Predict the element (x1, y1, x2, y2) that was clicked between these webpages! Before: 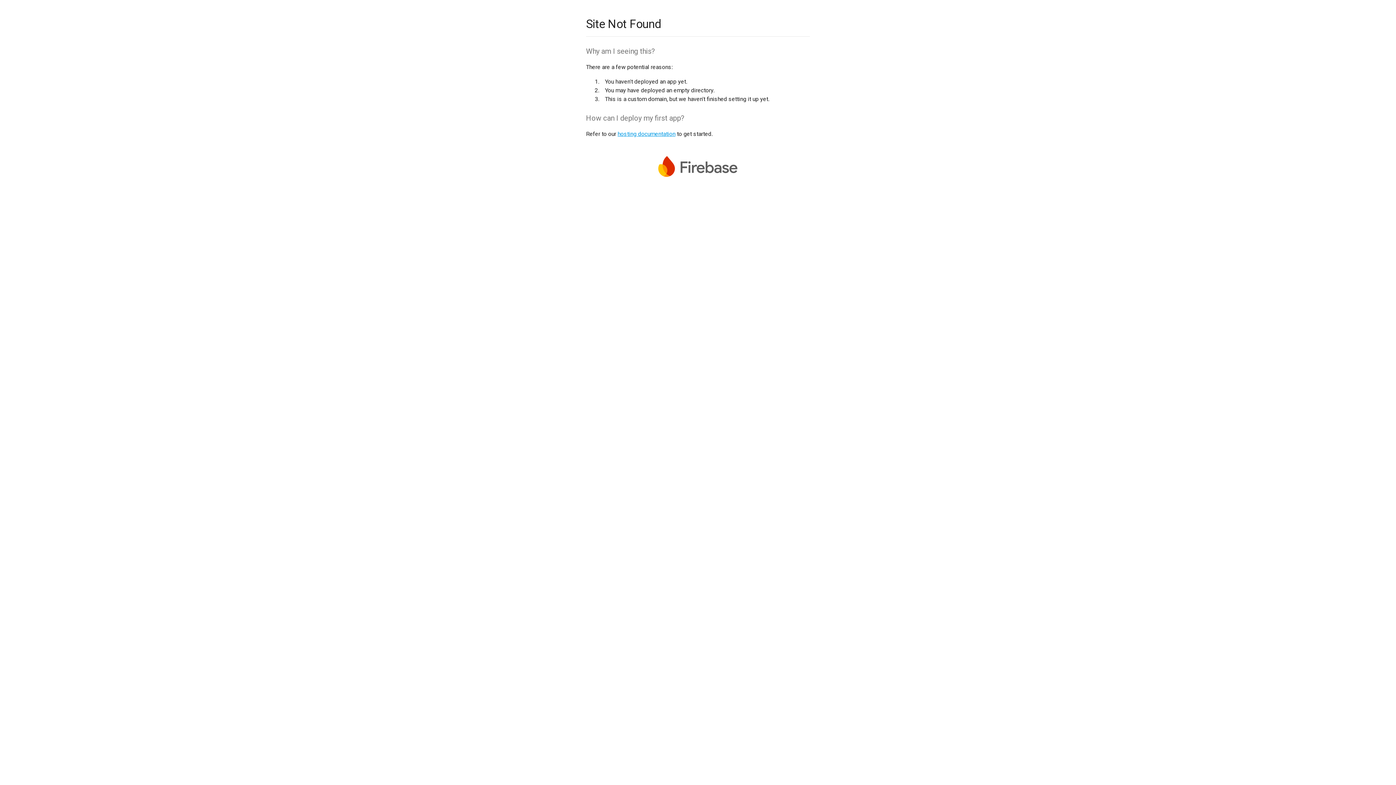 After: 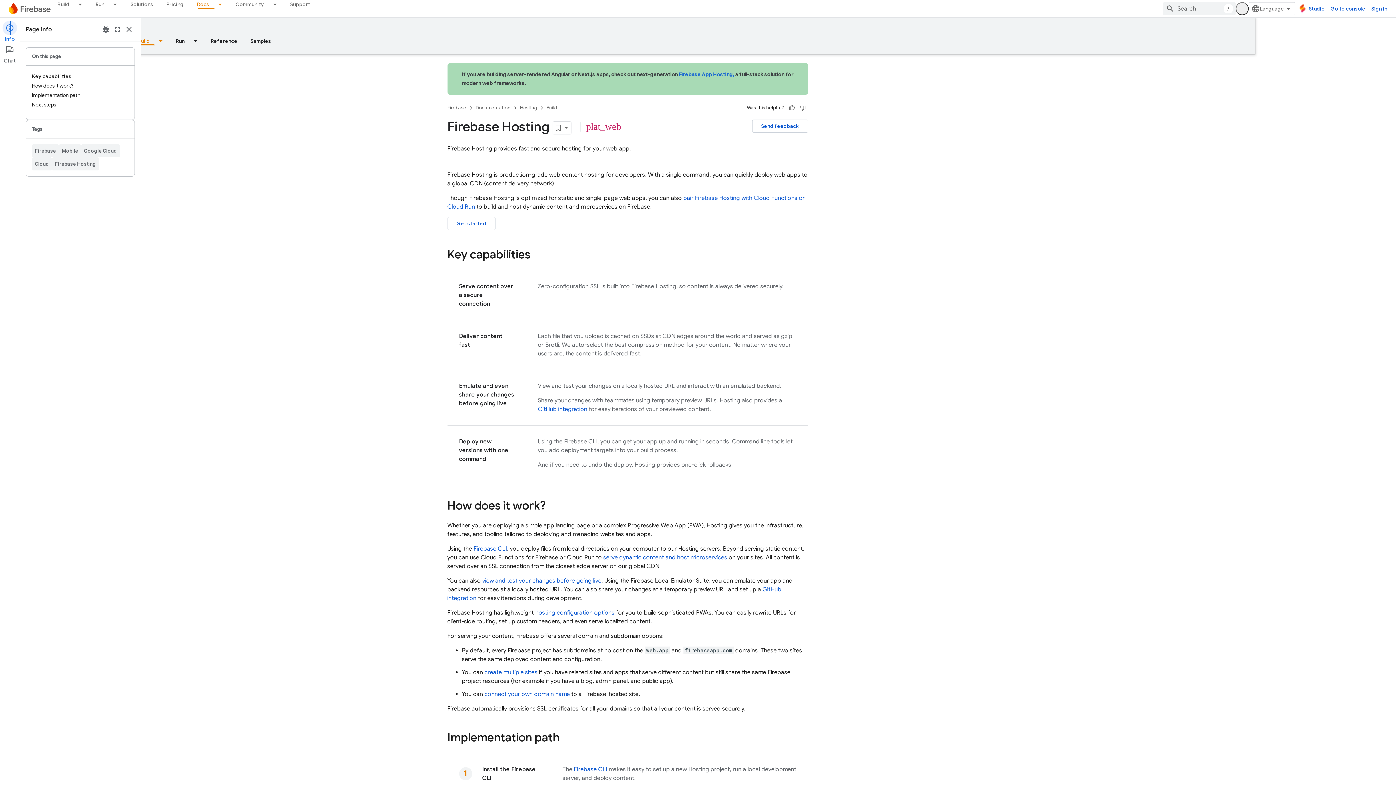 Action: label: hosting documentation bbox: (617, 130, 675, 137)